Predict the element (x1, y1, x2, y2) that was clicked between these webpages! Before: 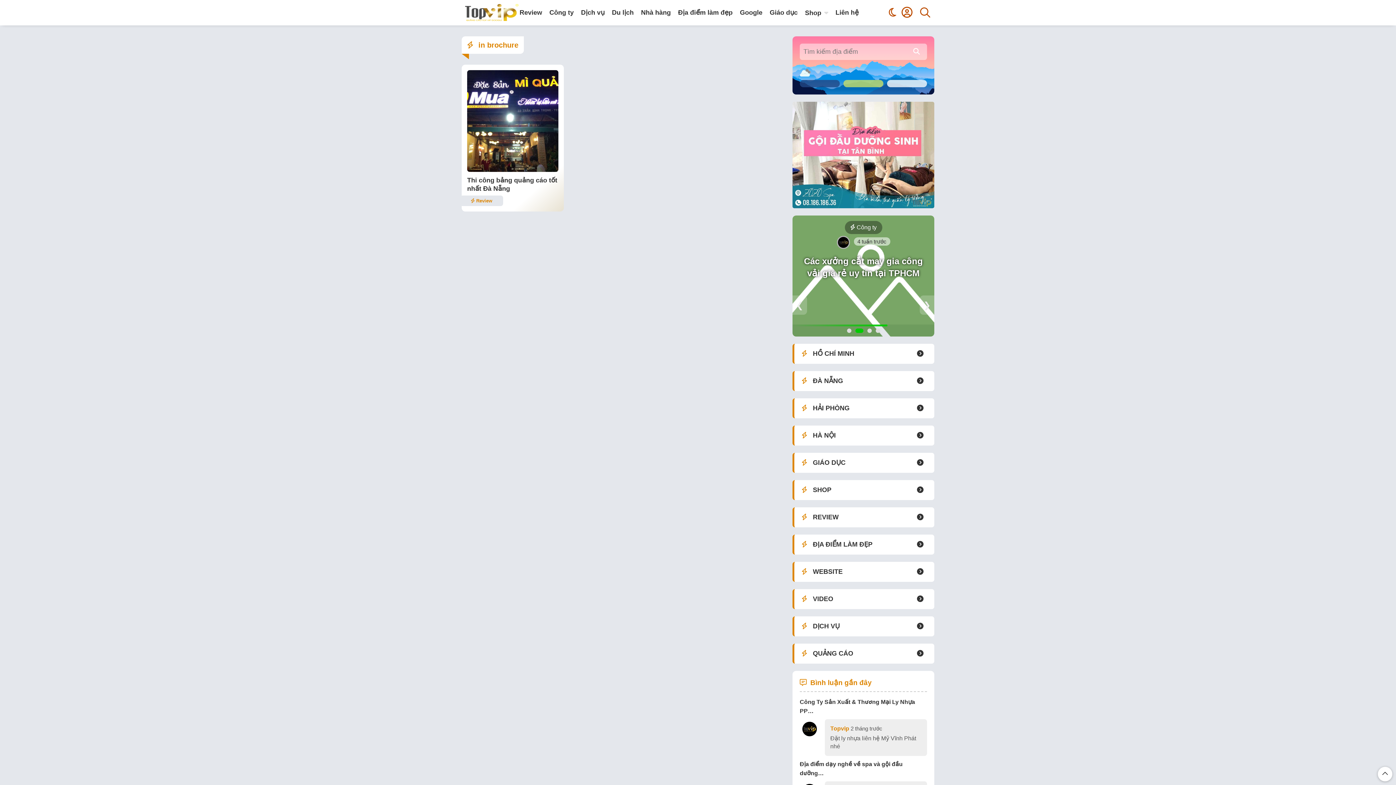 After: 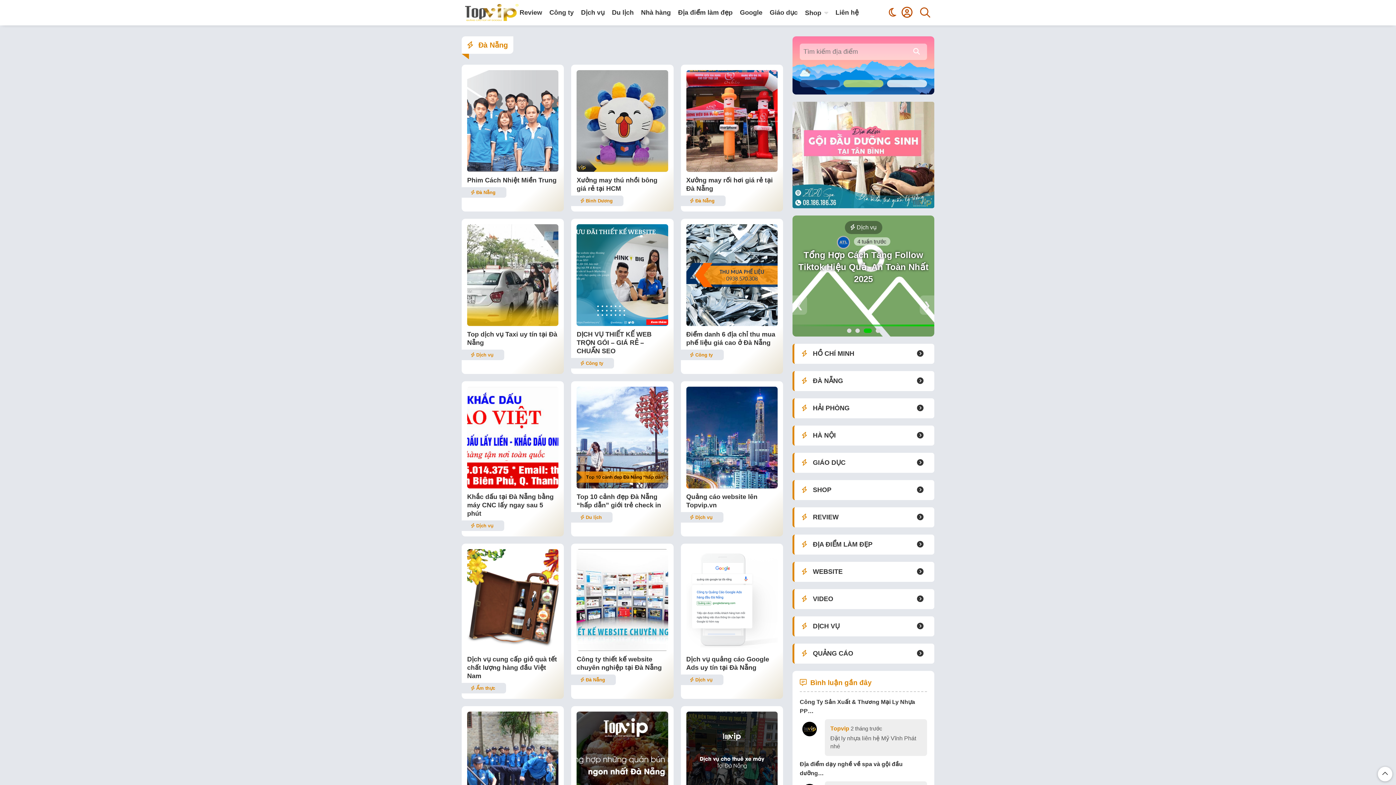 Action: bbox: (792, 371, 934, 391) label:  ĐÀ NẴNG